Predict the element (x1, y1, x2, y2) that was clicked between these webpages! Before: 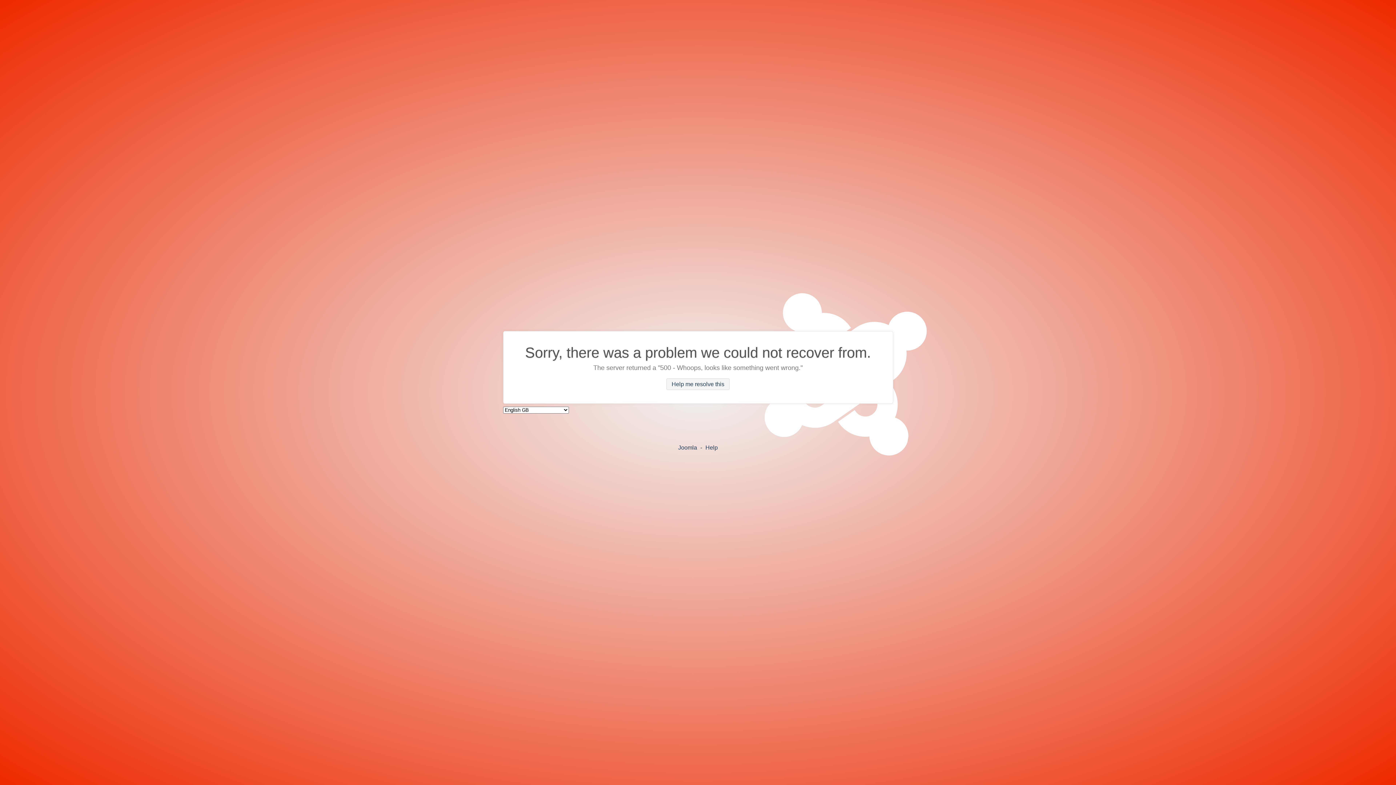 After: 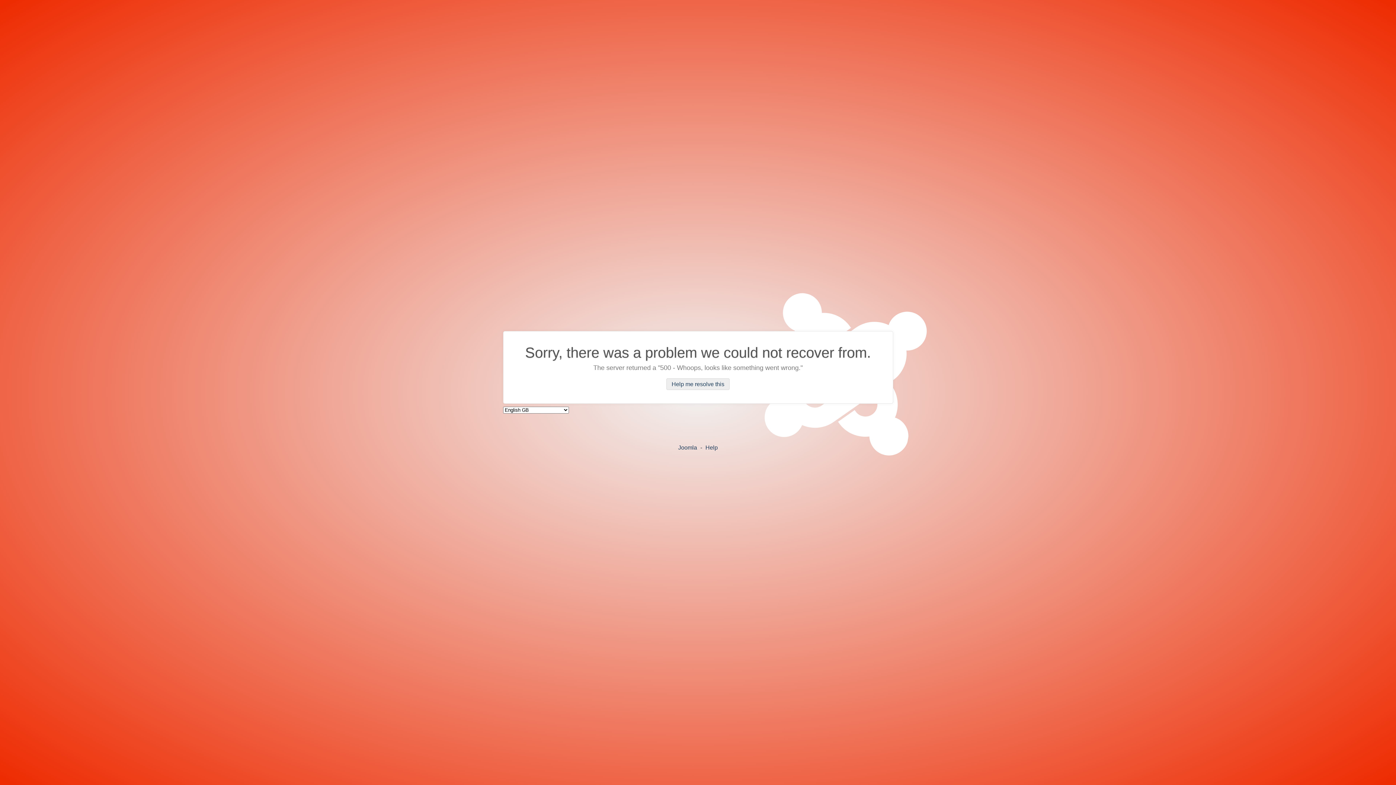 Action: label: Help me resolve this bbox: (666, 378, 729, 390)